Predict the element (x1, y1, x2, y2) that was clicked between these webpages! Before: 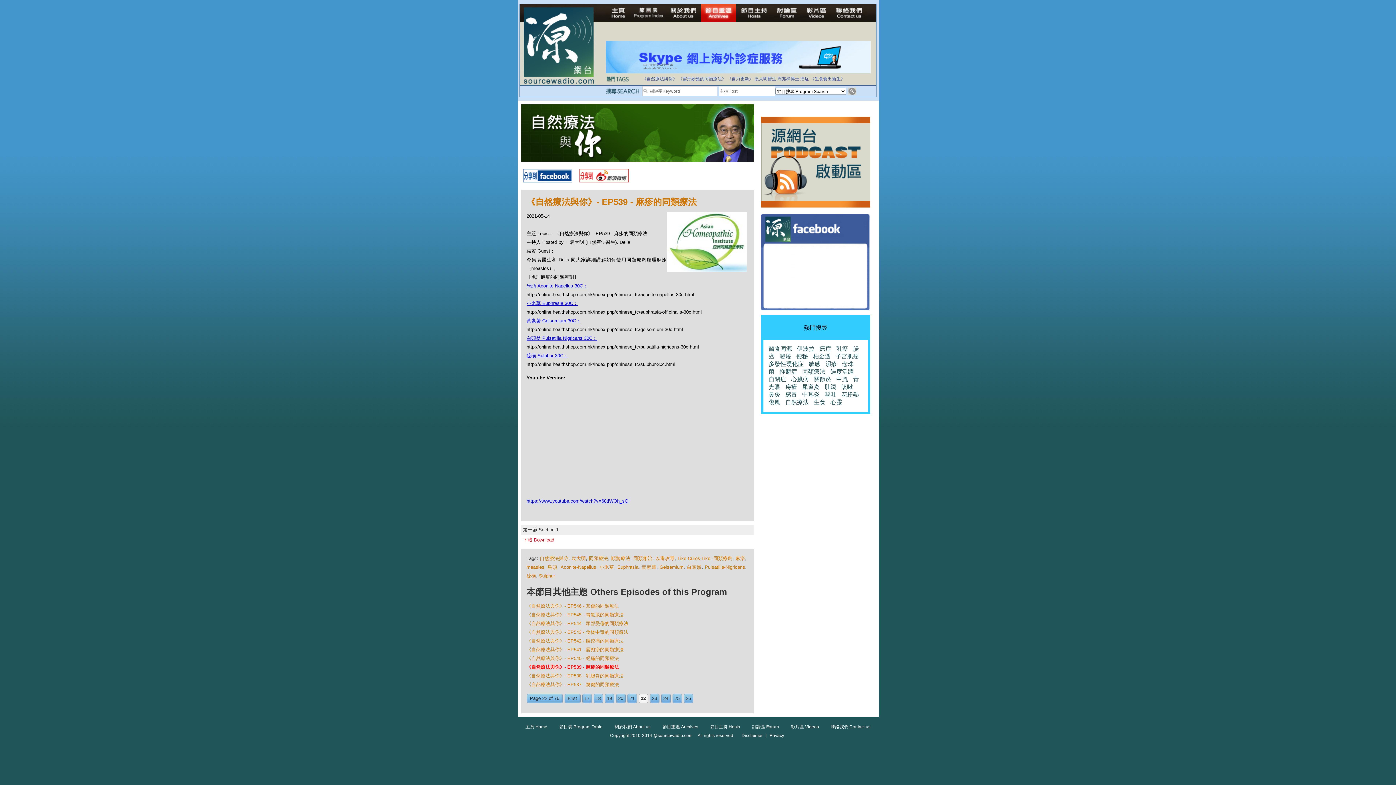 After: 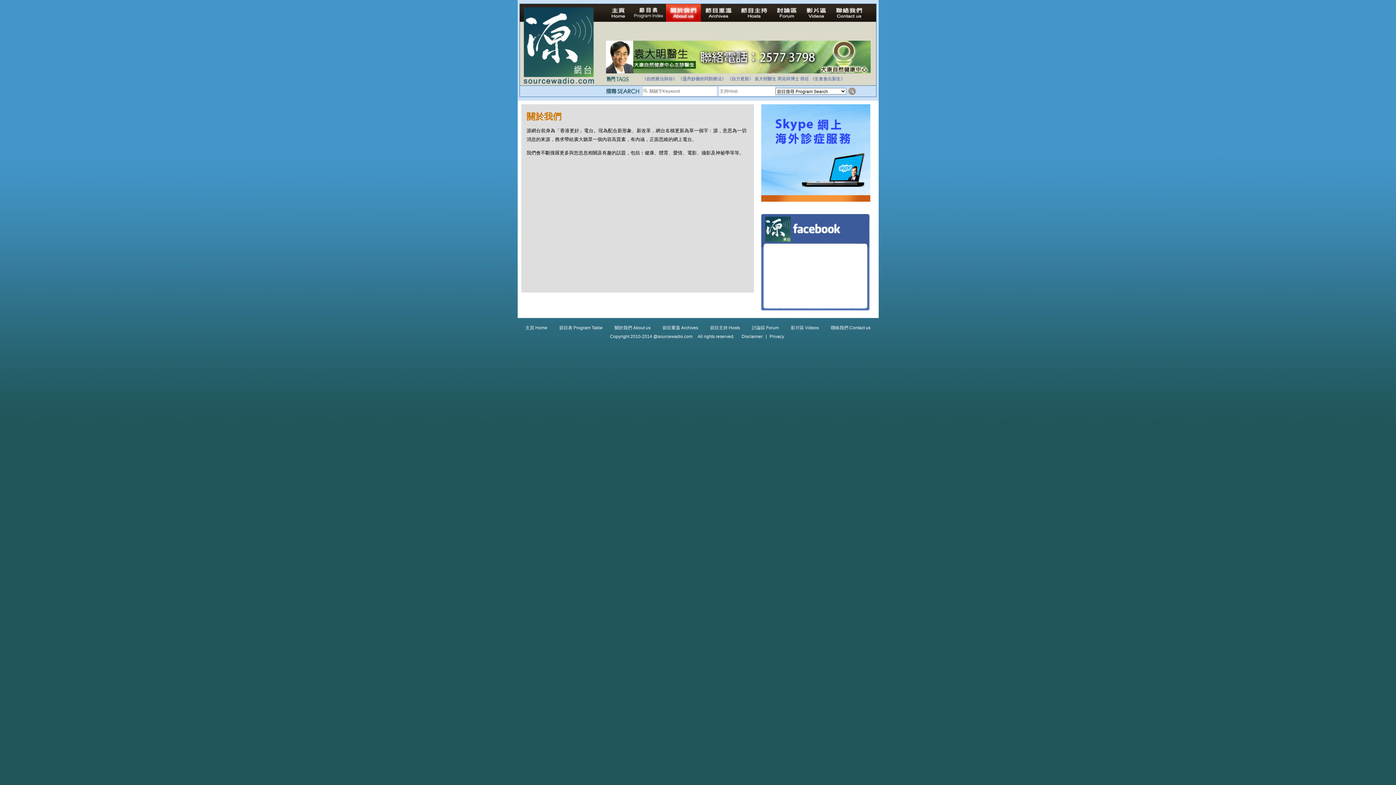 Action: bbox: (666, 4, 700, 21)